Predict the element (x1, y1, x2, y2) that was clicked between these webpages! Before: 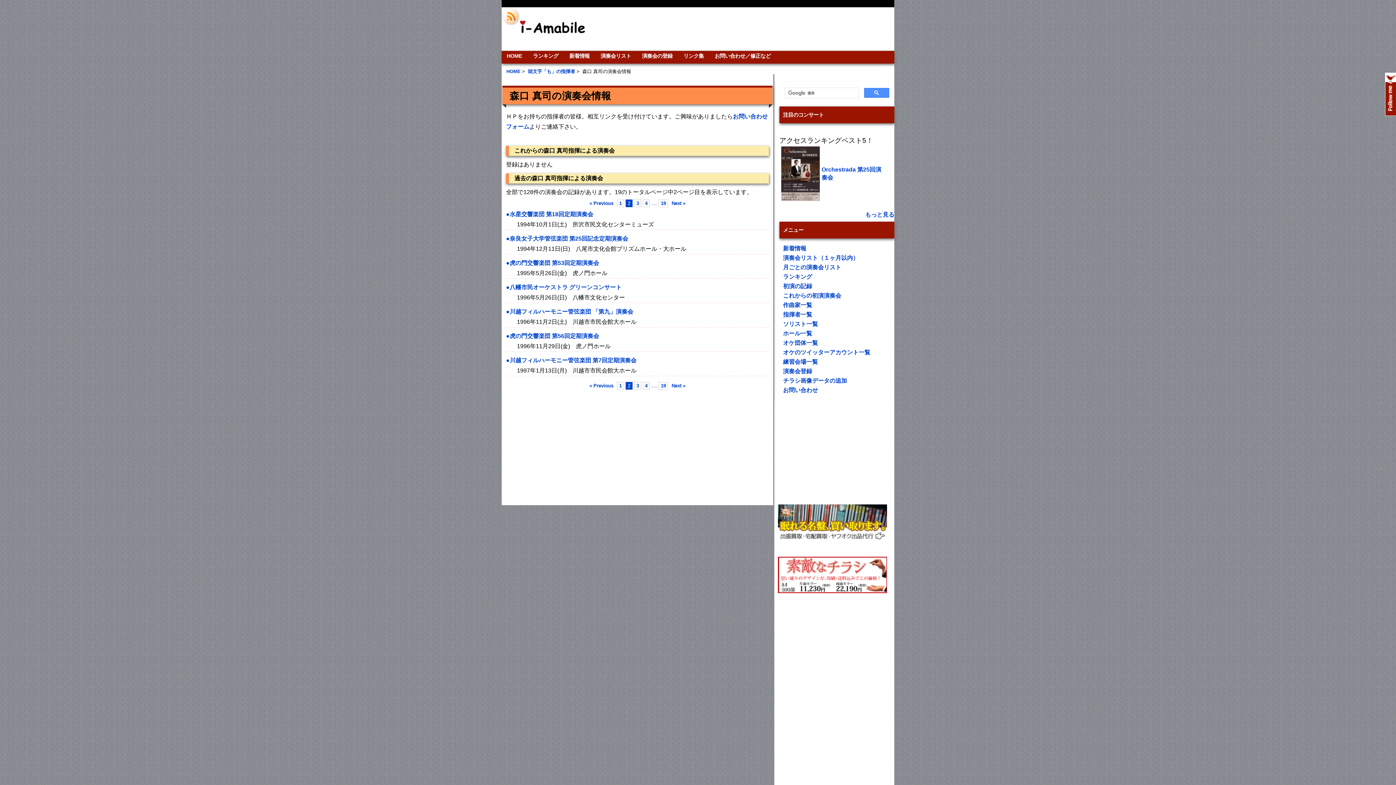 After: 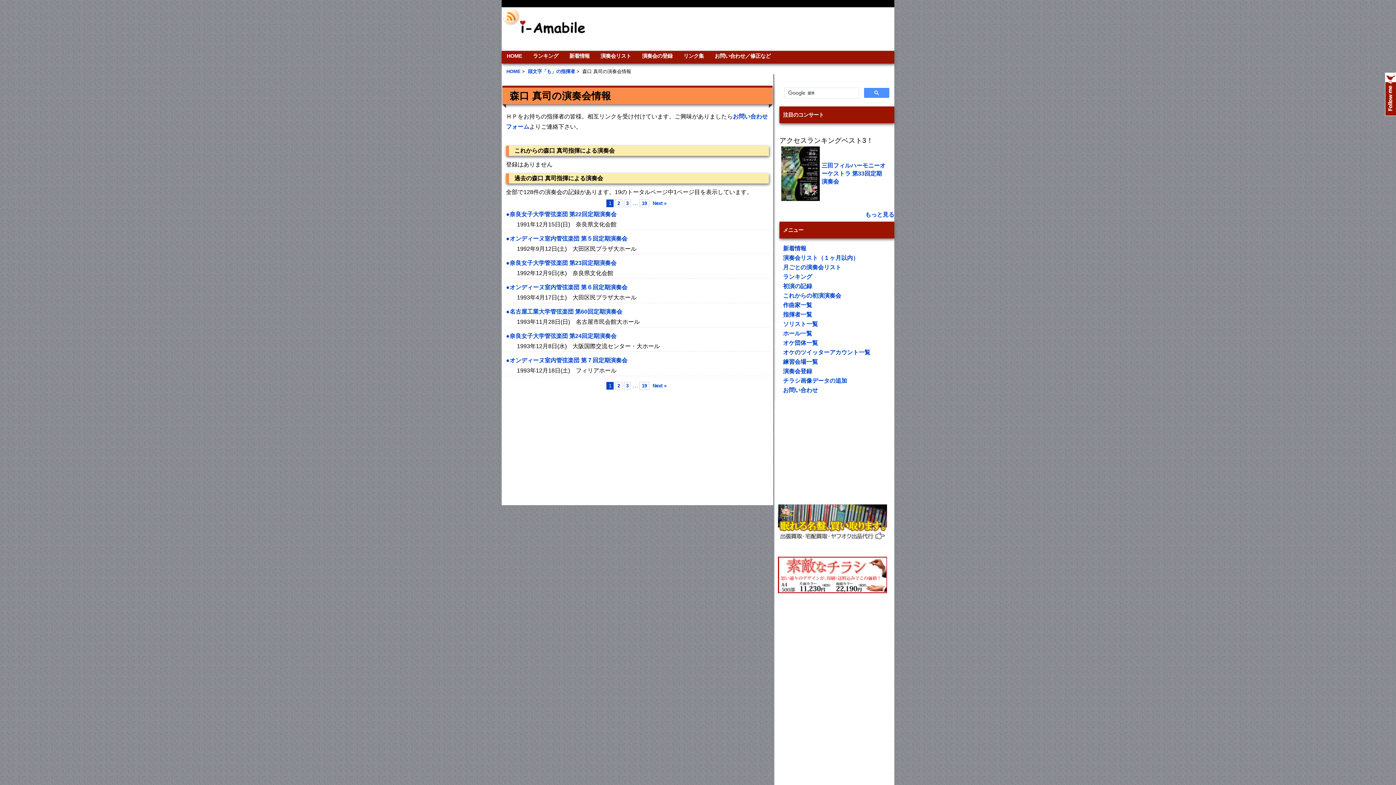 Action: label: 1 bbox: (617, 199, 624, 207)